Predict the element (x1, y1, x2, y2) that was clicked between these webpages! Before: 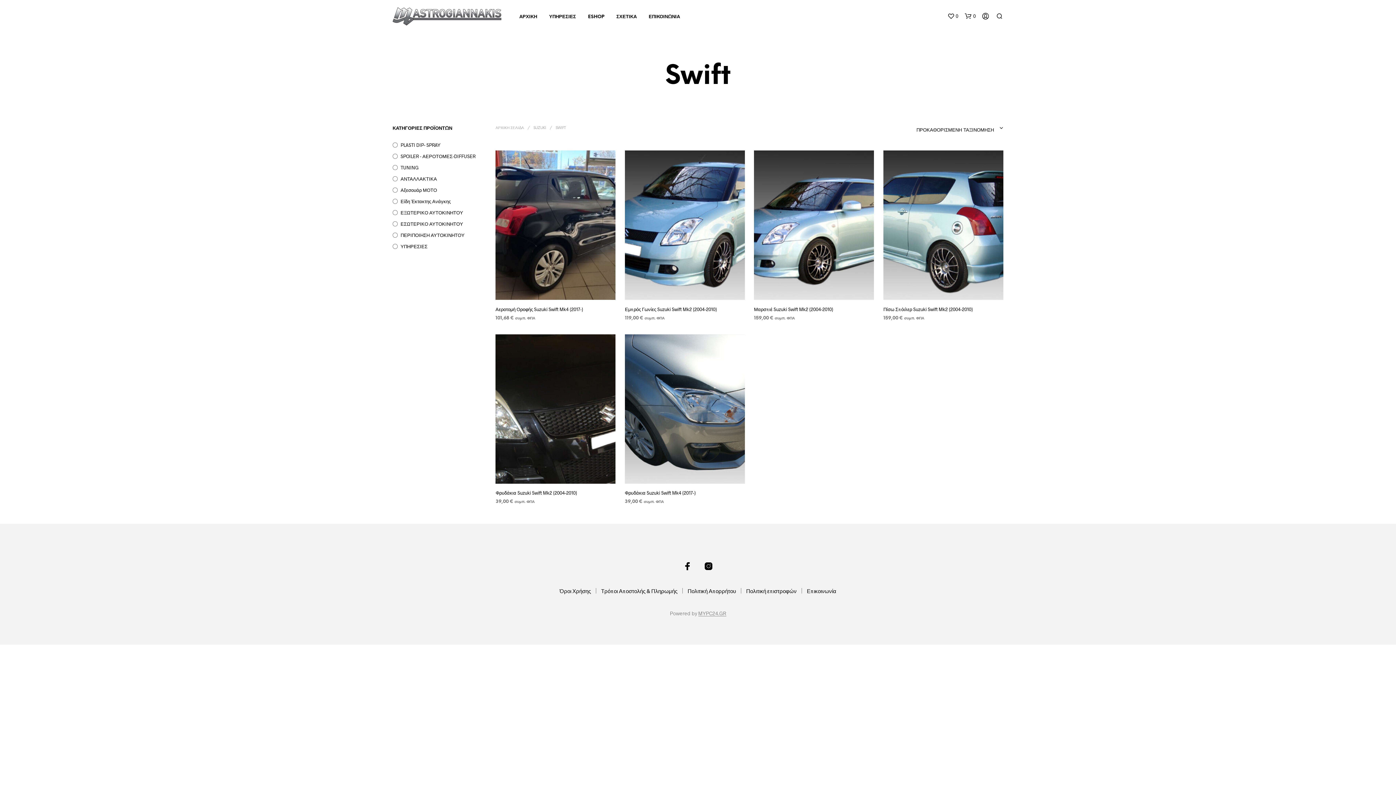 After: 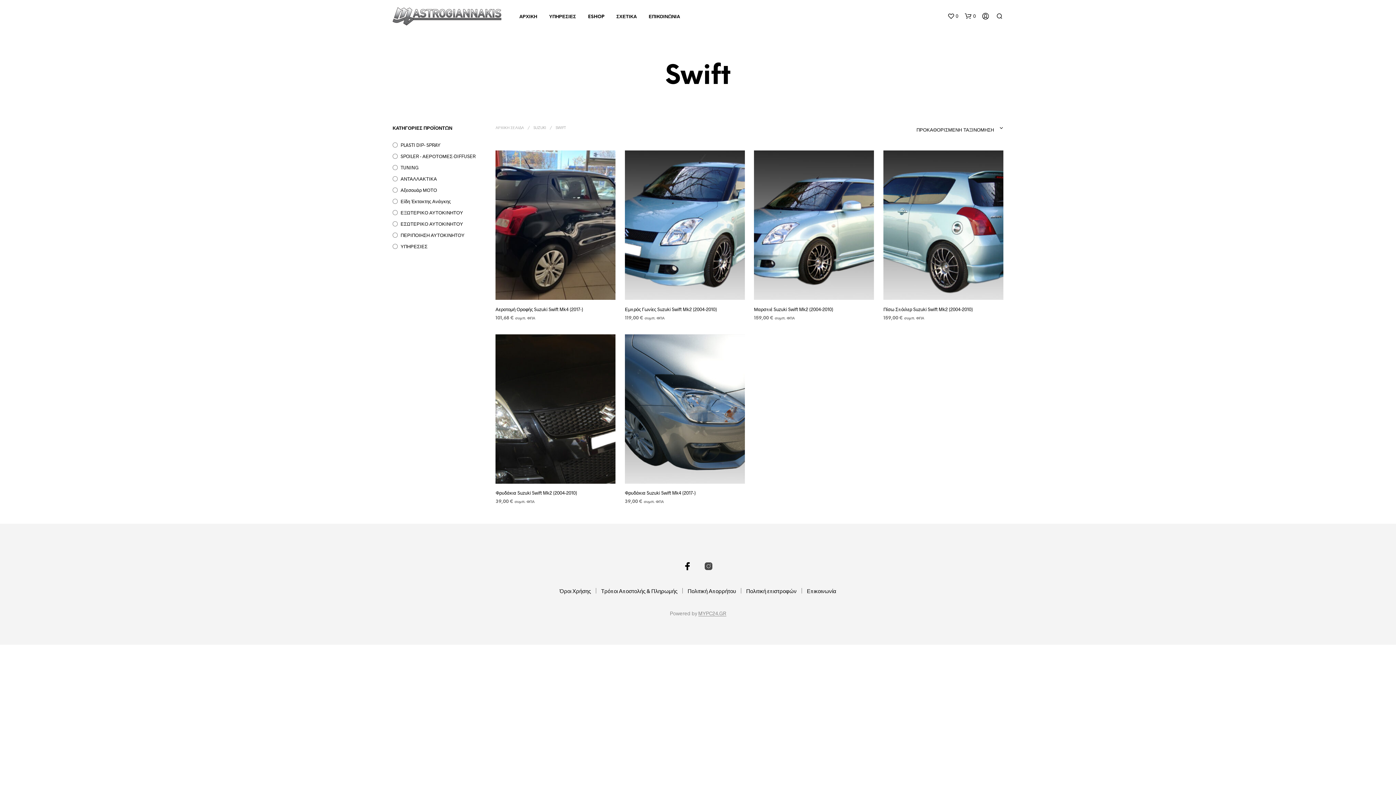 Action: bbox: (704, 562, 713, 571)